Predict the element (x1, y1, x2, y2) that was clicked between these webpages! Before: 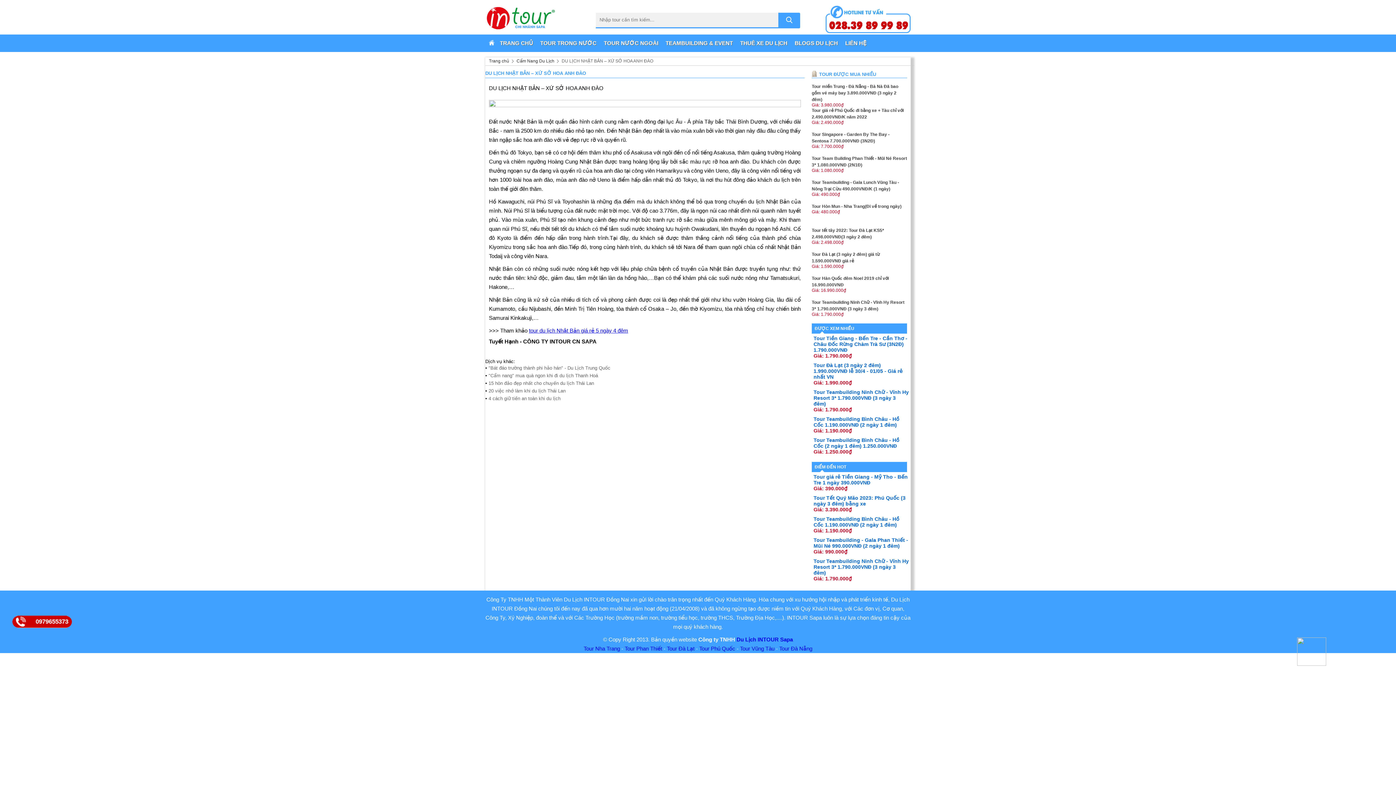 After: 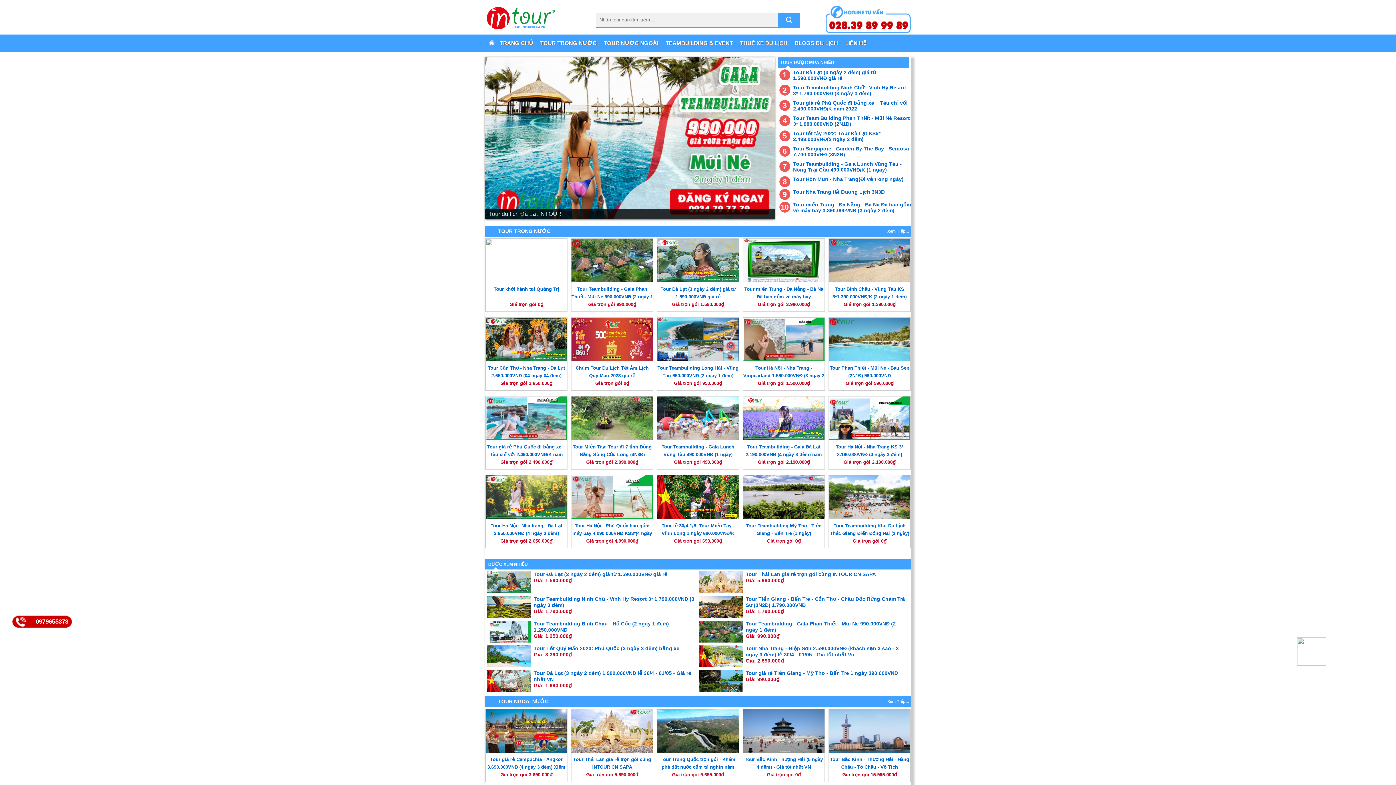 Action: bbox: (489, 58, 513, 63) label: Trang chủ